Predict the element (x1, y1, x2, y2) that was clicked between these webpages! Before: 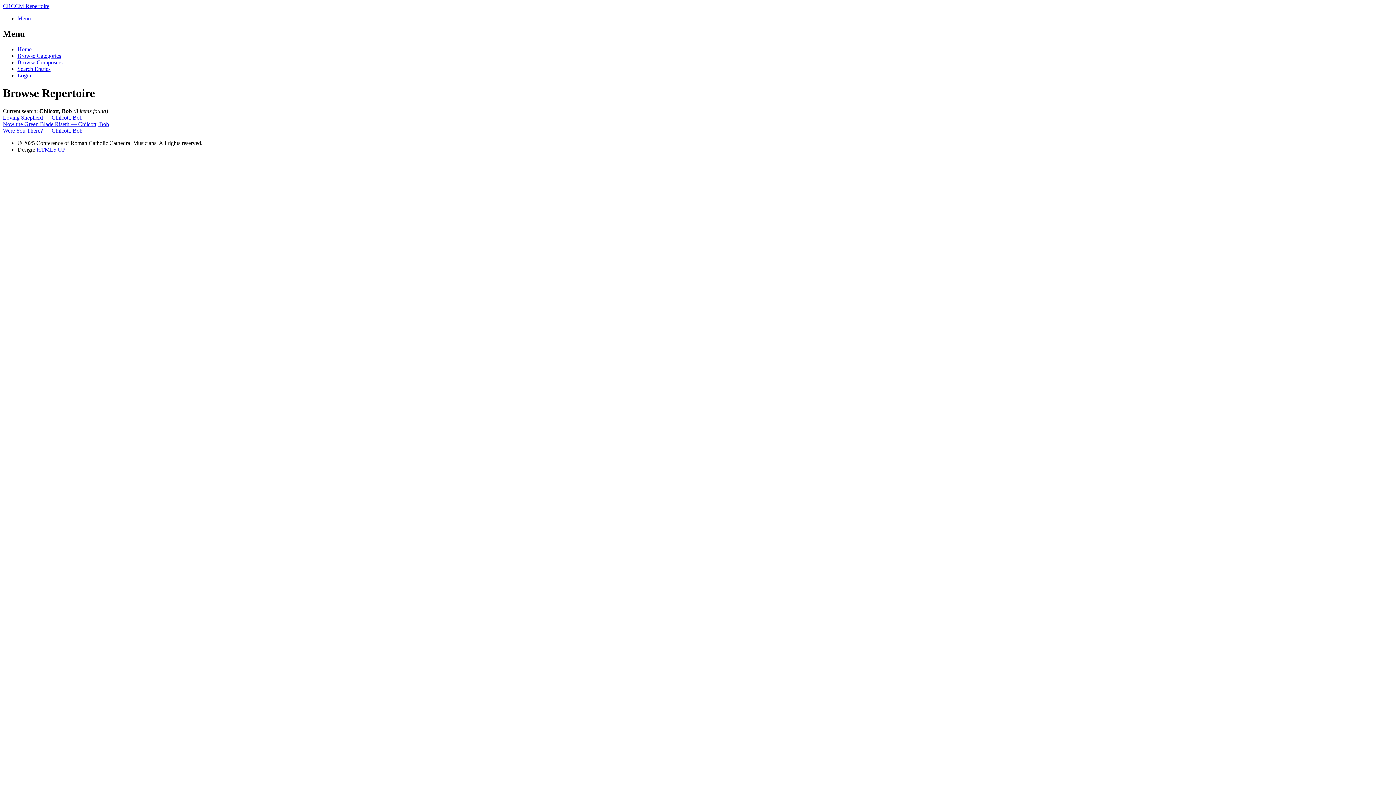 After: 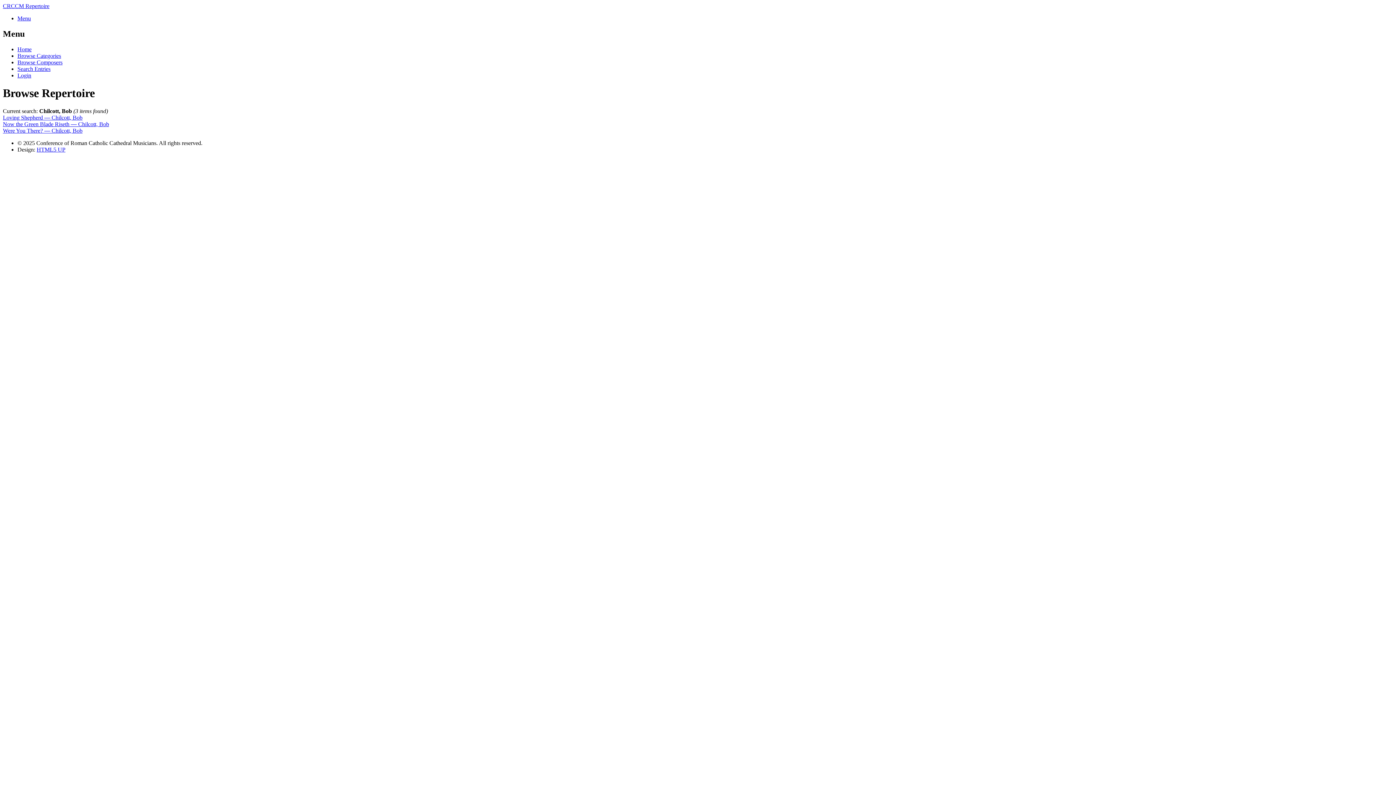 Action: bbox: (17, 15, 30, 21) label: Menu